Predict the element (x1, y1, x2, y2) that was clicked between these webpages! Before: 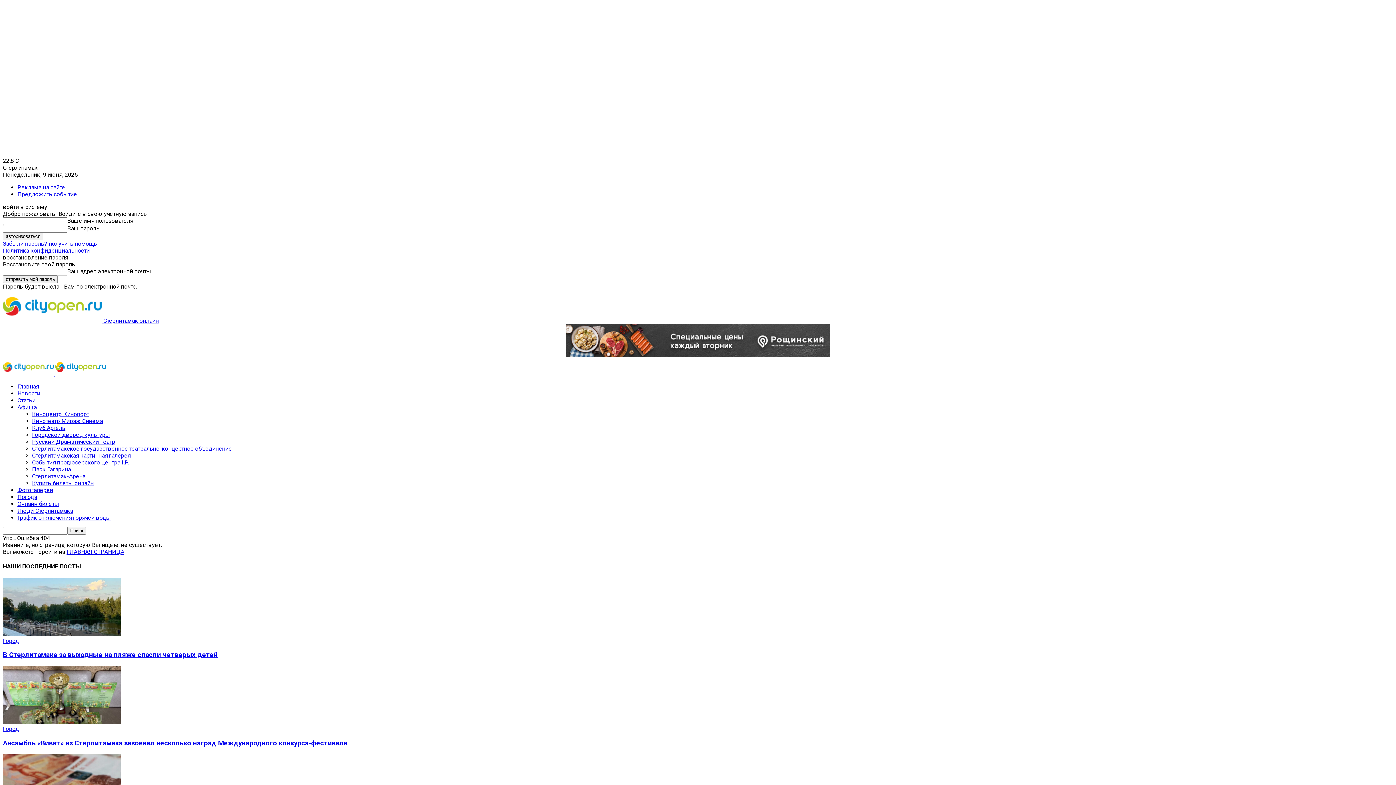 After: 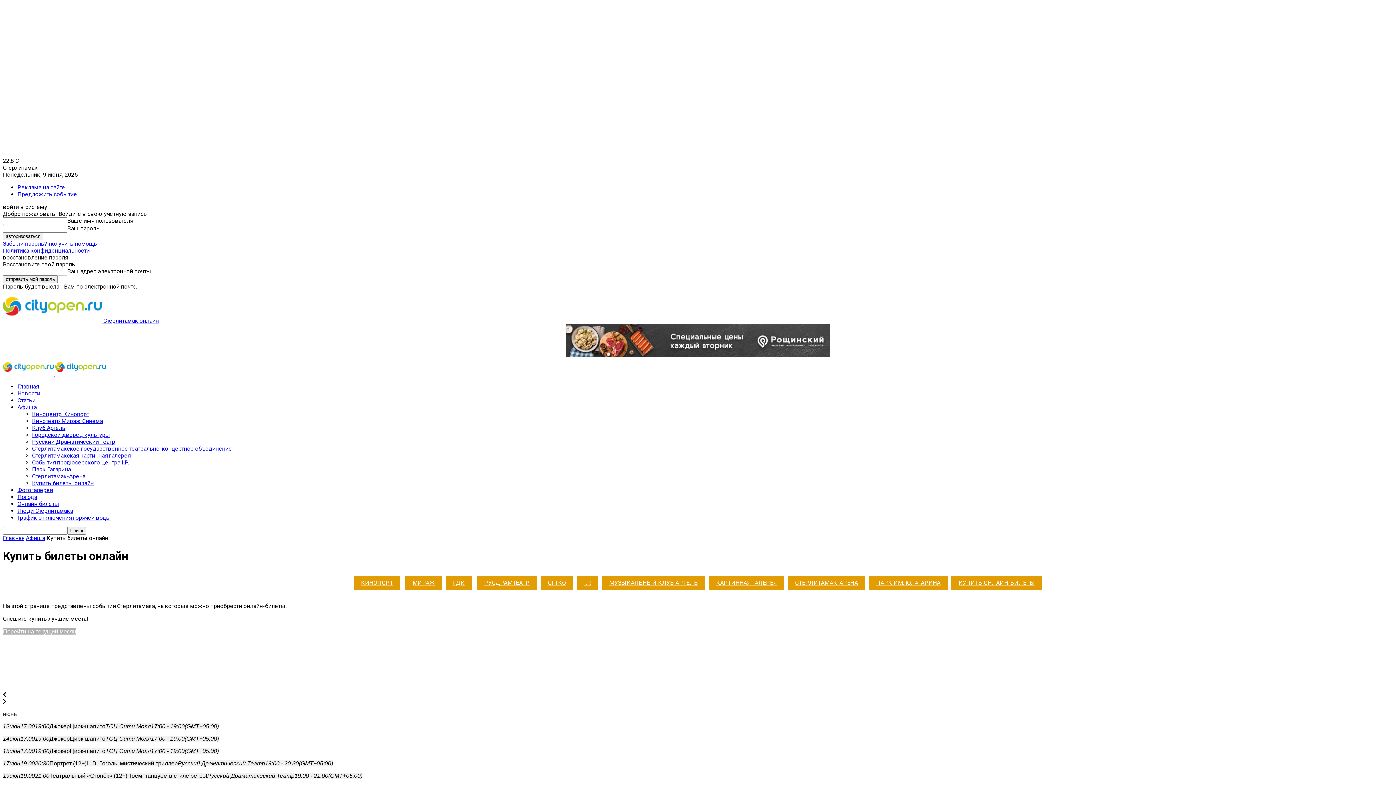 Action: label: Онлайн билеты bbox: (17, 500, 59, 507)